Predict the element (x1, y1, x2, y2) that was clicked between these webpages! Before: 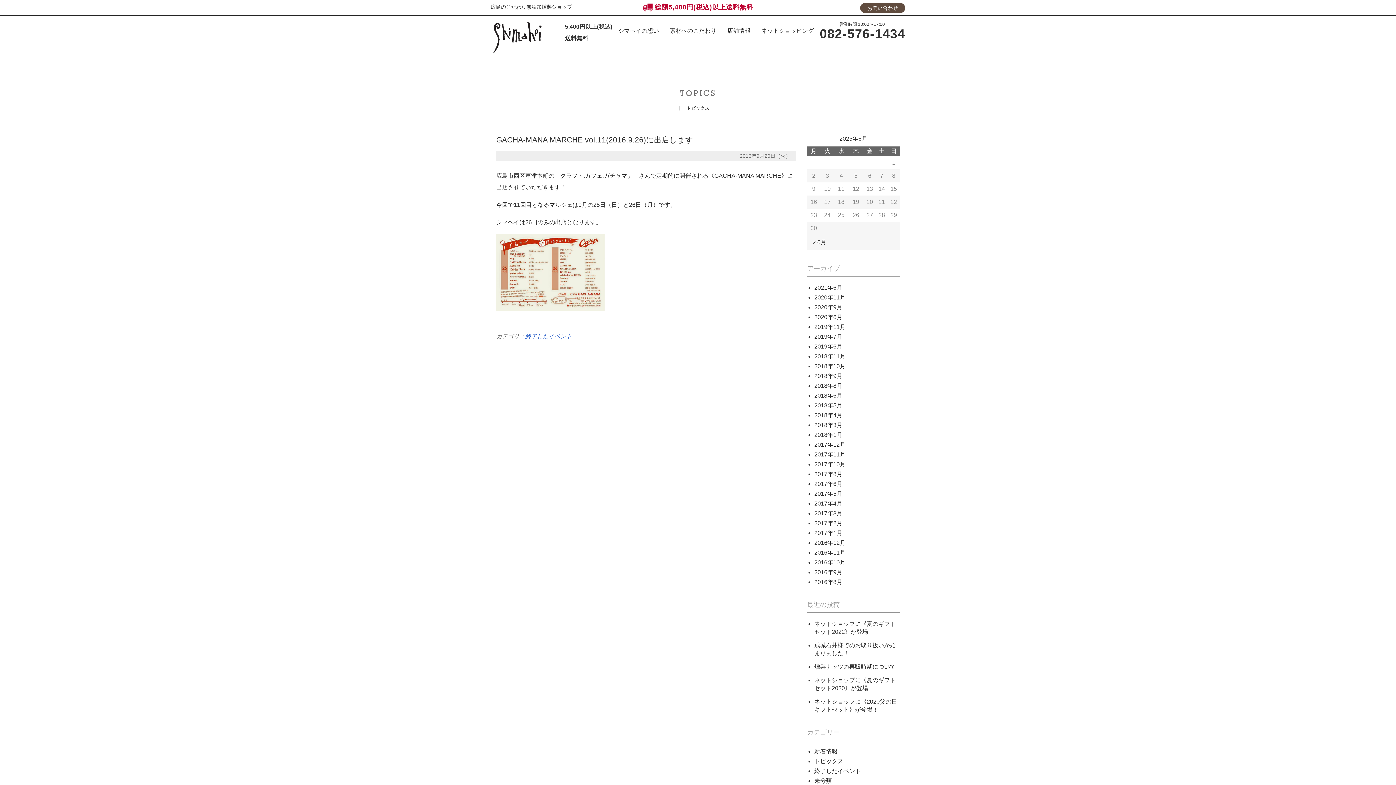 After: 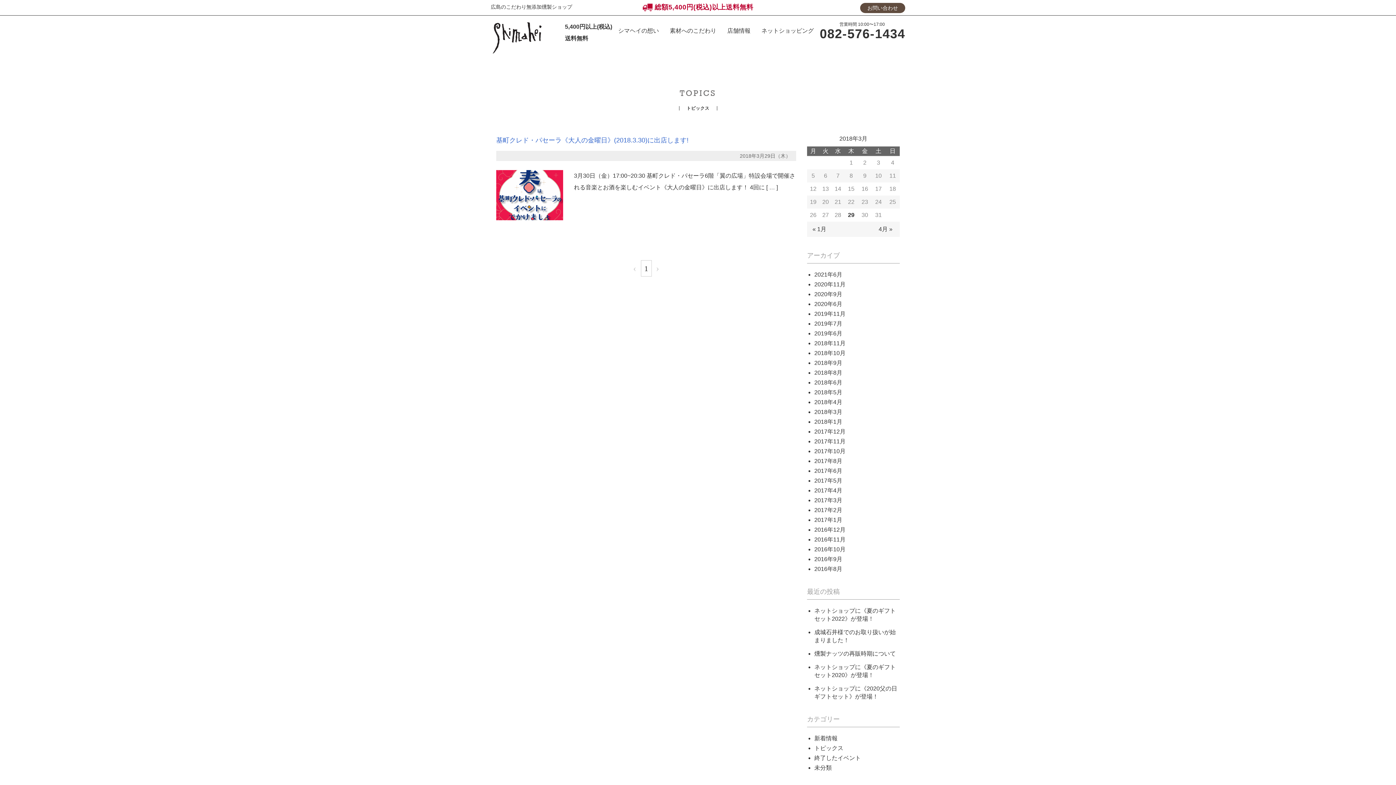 Action: bbox: (814, 422, 842, 428) label: 2018年3月